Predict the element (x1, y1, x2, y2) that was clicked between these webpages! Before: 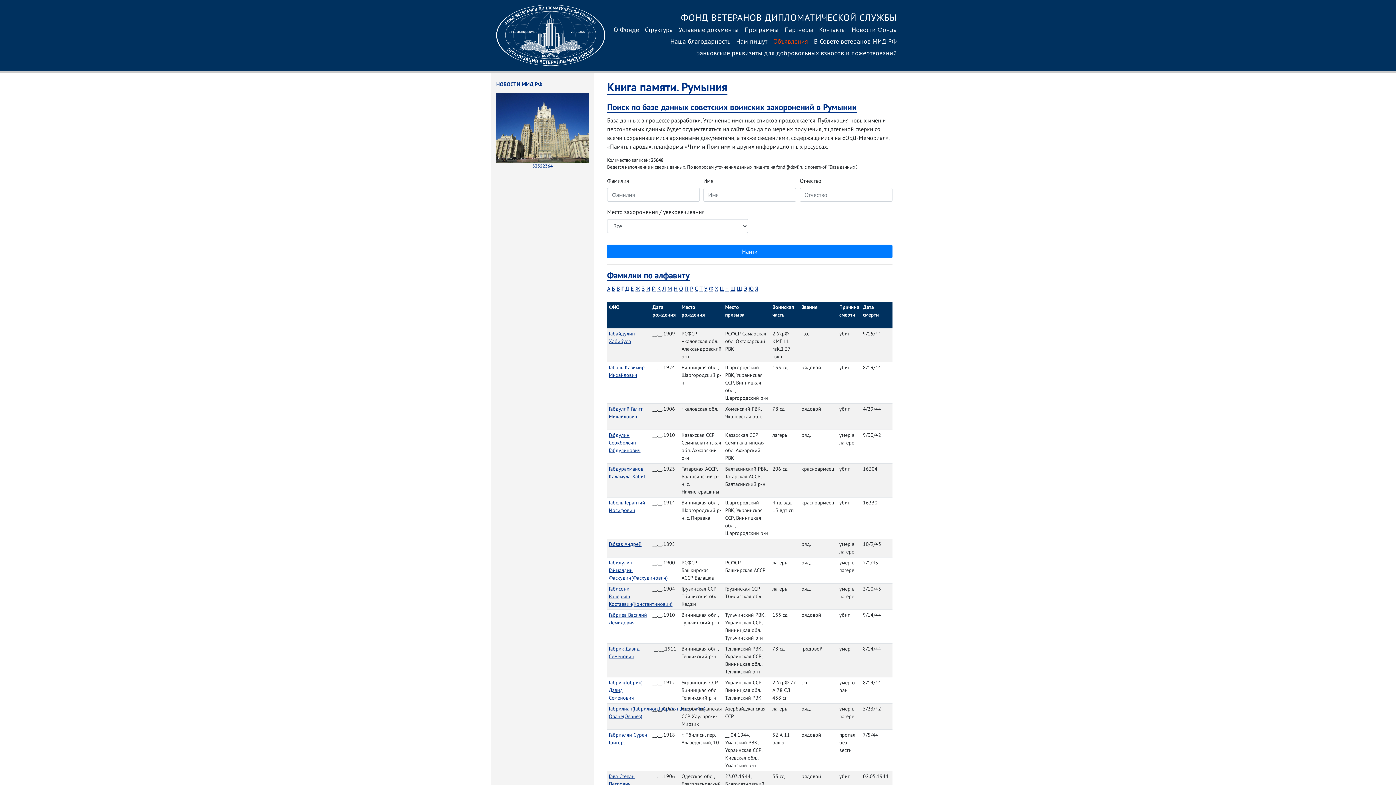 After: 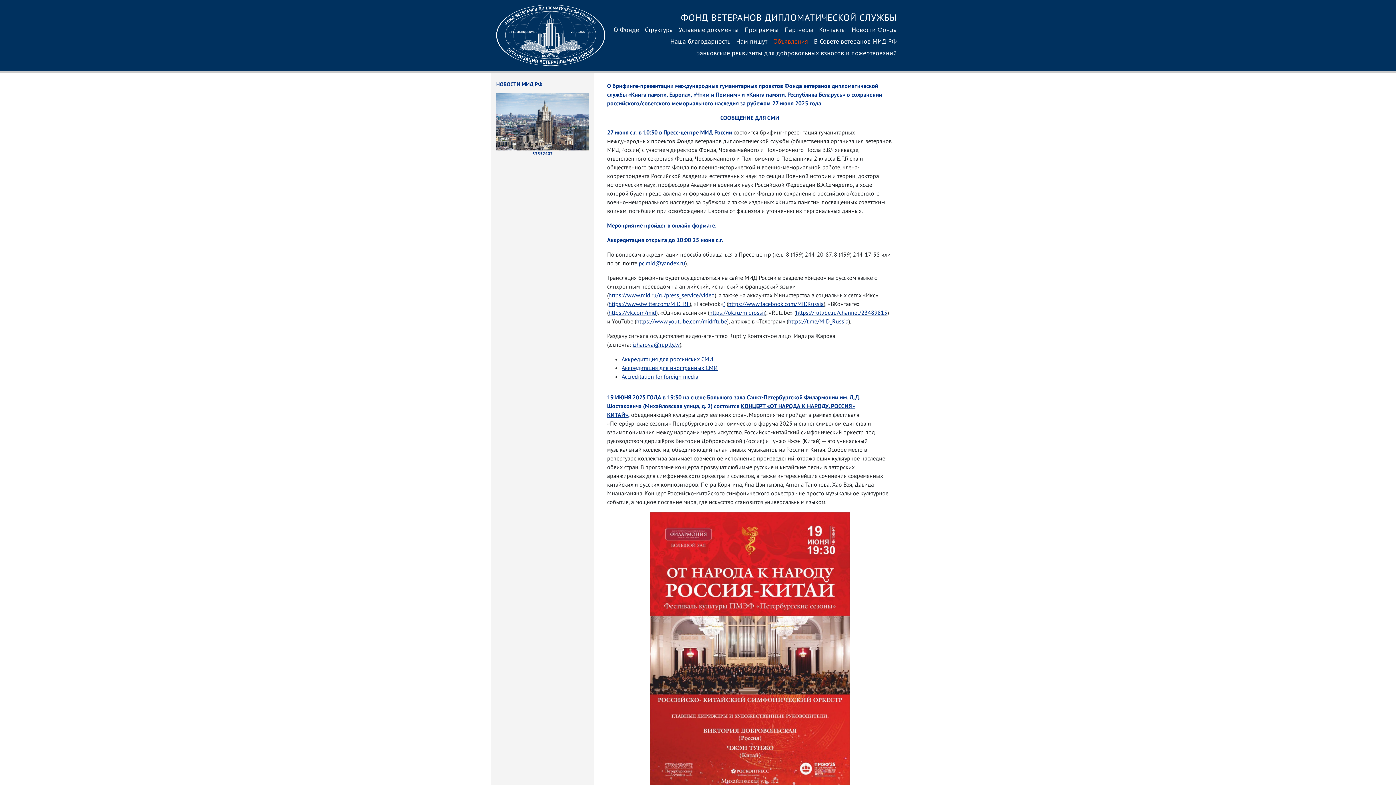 Action: label: Объявления bbox: (770, 36, 811, 47)